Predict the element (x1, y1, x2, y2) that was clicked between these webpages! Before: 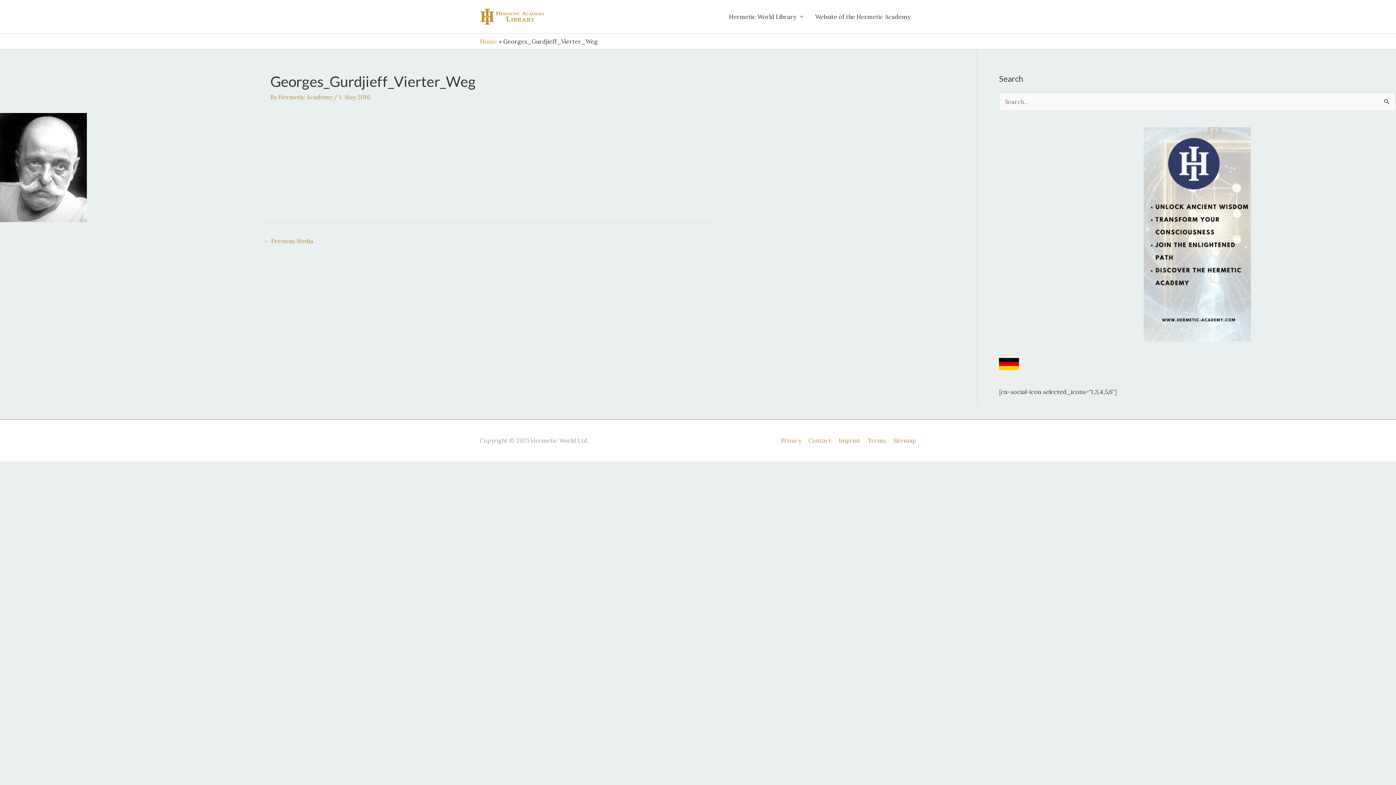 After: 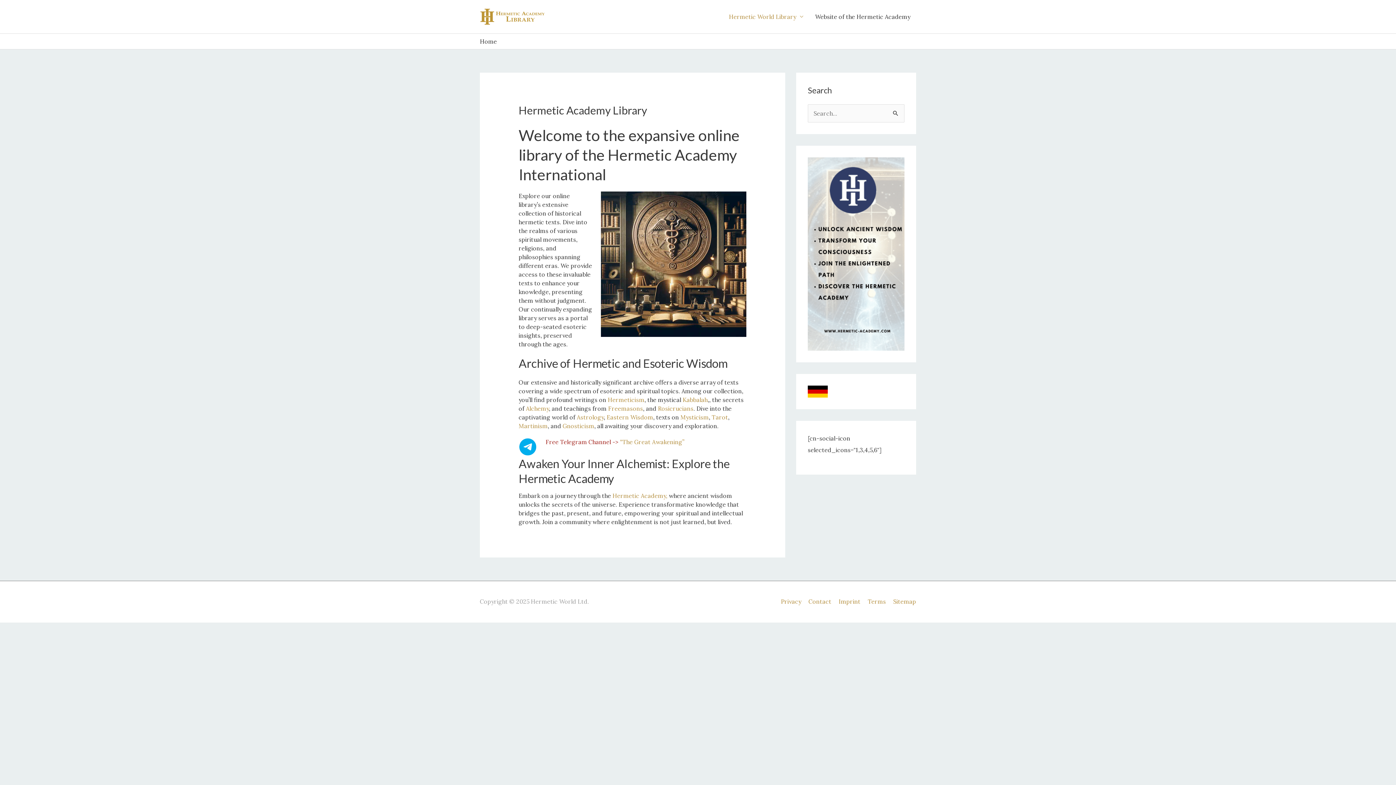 Action: bbox: (723, 0, 809, 33) label: Hermetic World Library